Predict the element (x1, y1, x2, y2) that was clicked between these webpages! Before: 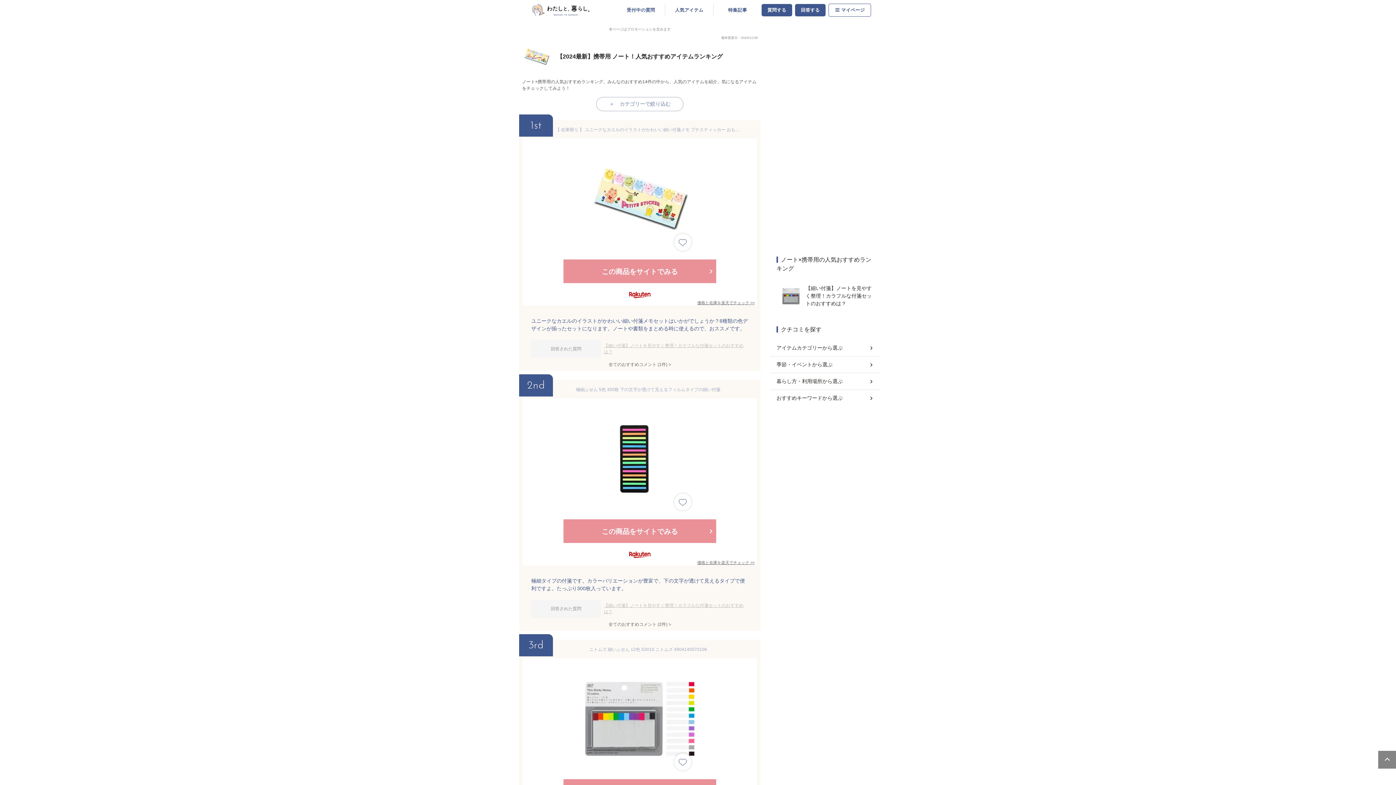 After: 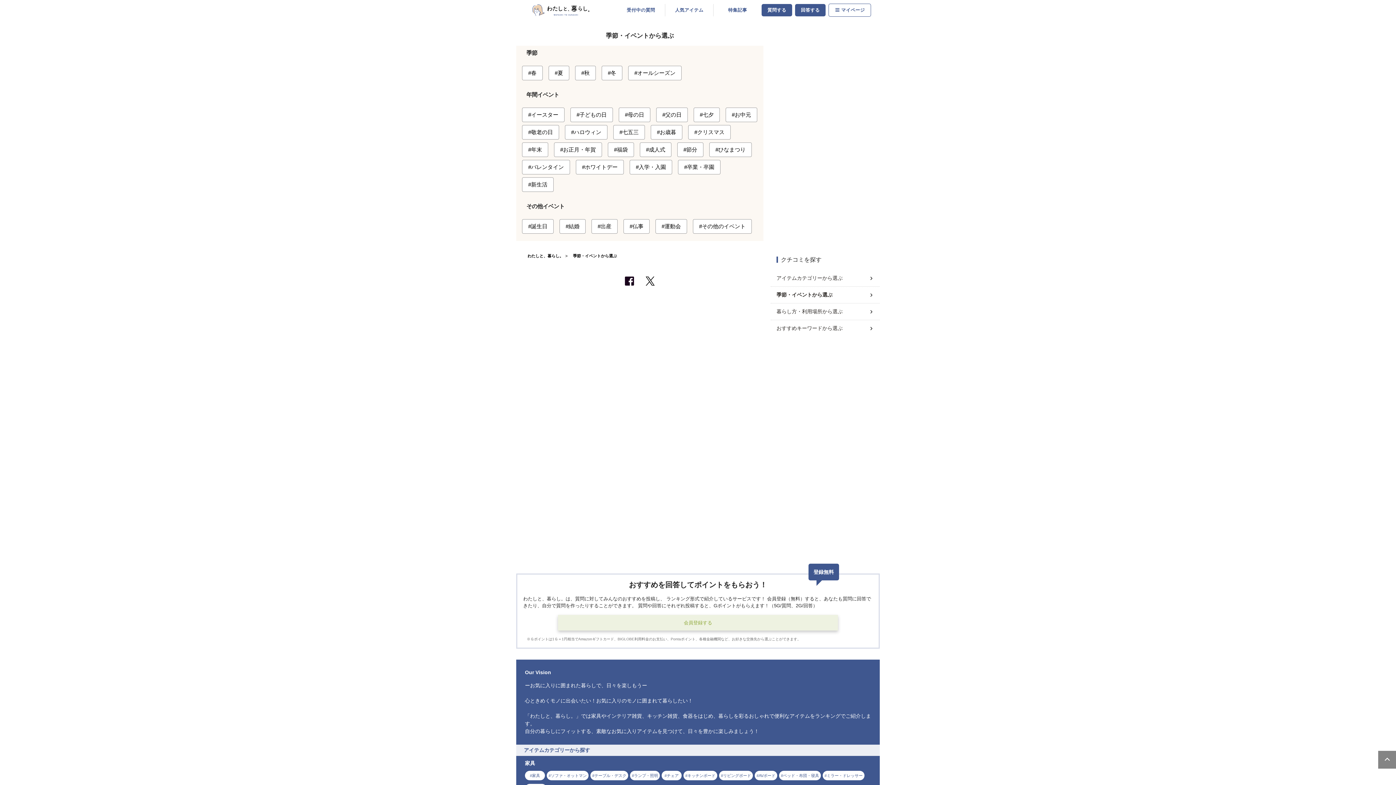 Action: bbox: (776, 358, 874, 371) label: 季節・イベントから選ぶ